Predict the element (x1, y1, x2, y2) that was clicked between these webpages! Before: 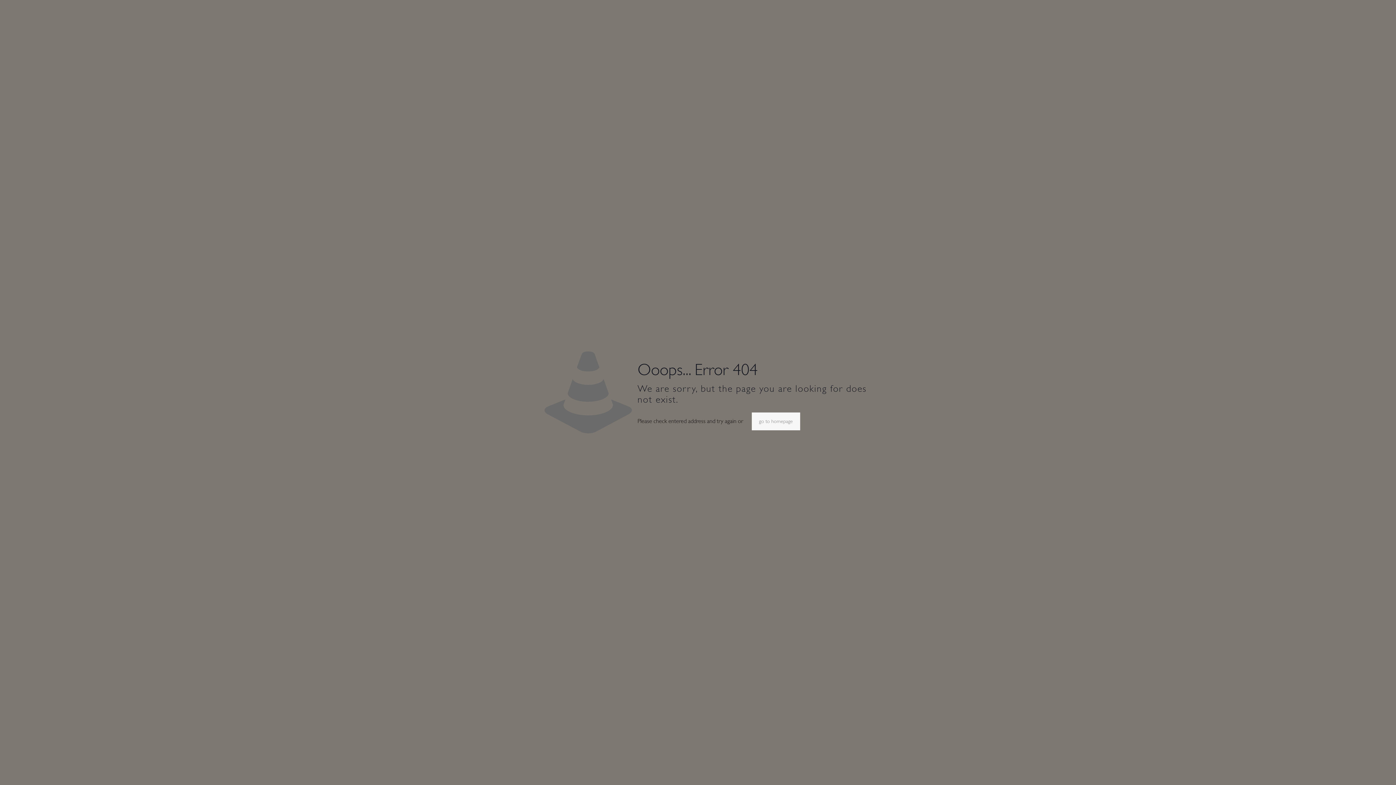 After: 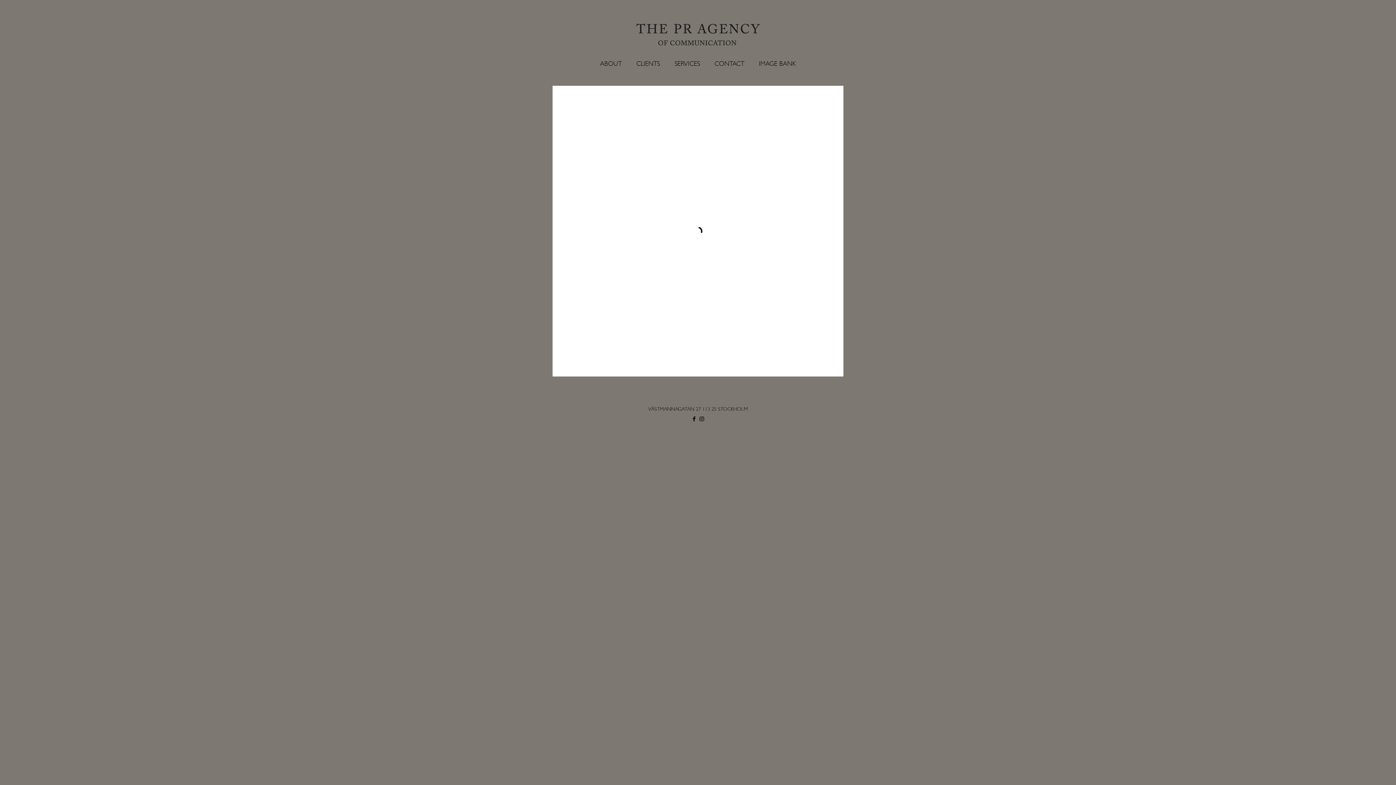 Action: bbox: (751, 412, 800, 430) label: go to homepage